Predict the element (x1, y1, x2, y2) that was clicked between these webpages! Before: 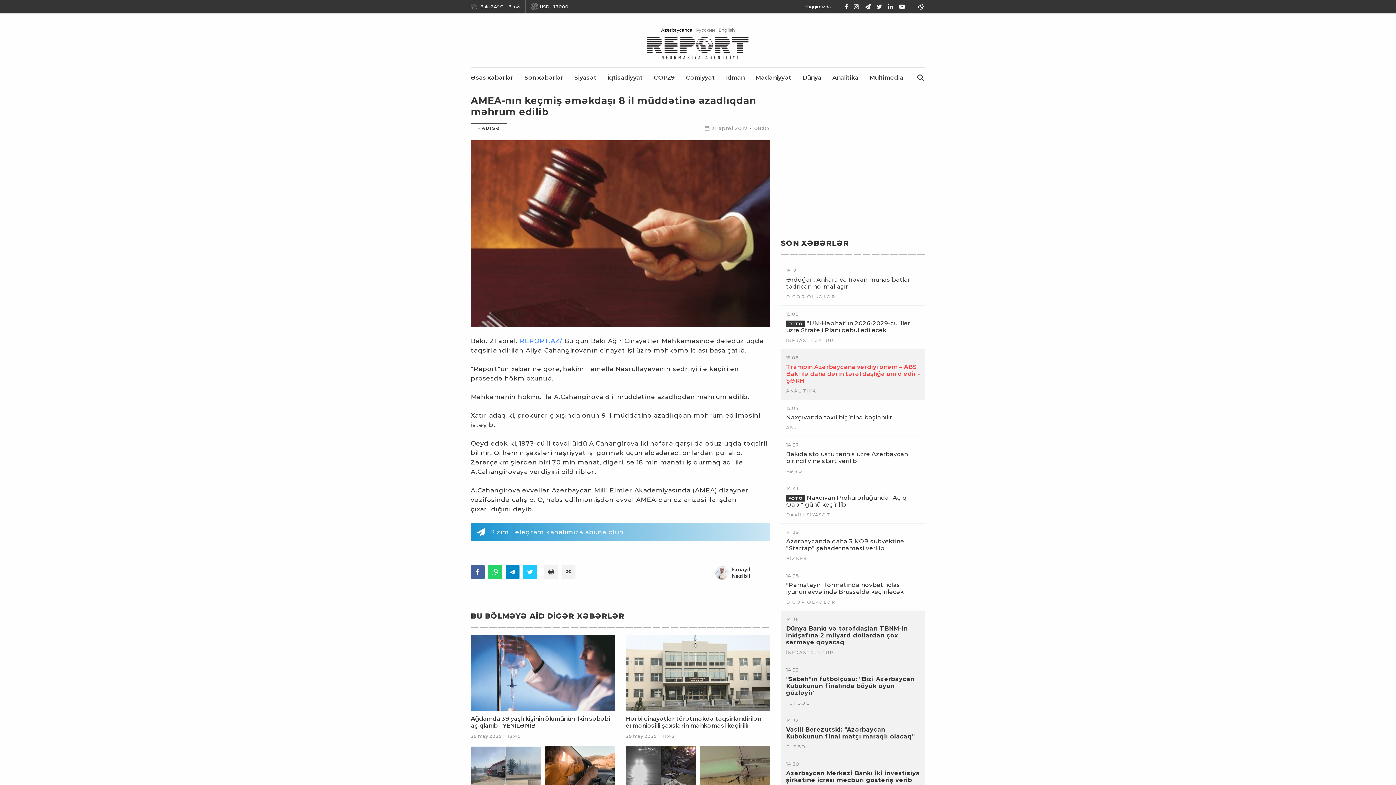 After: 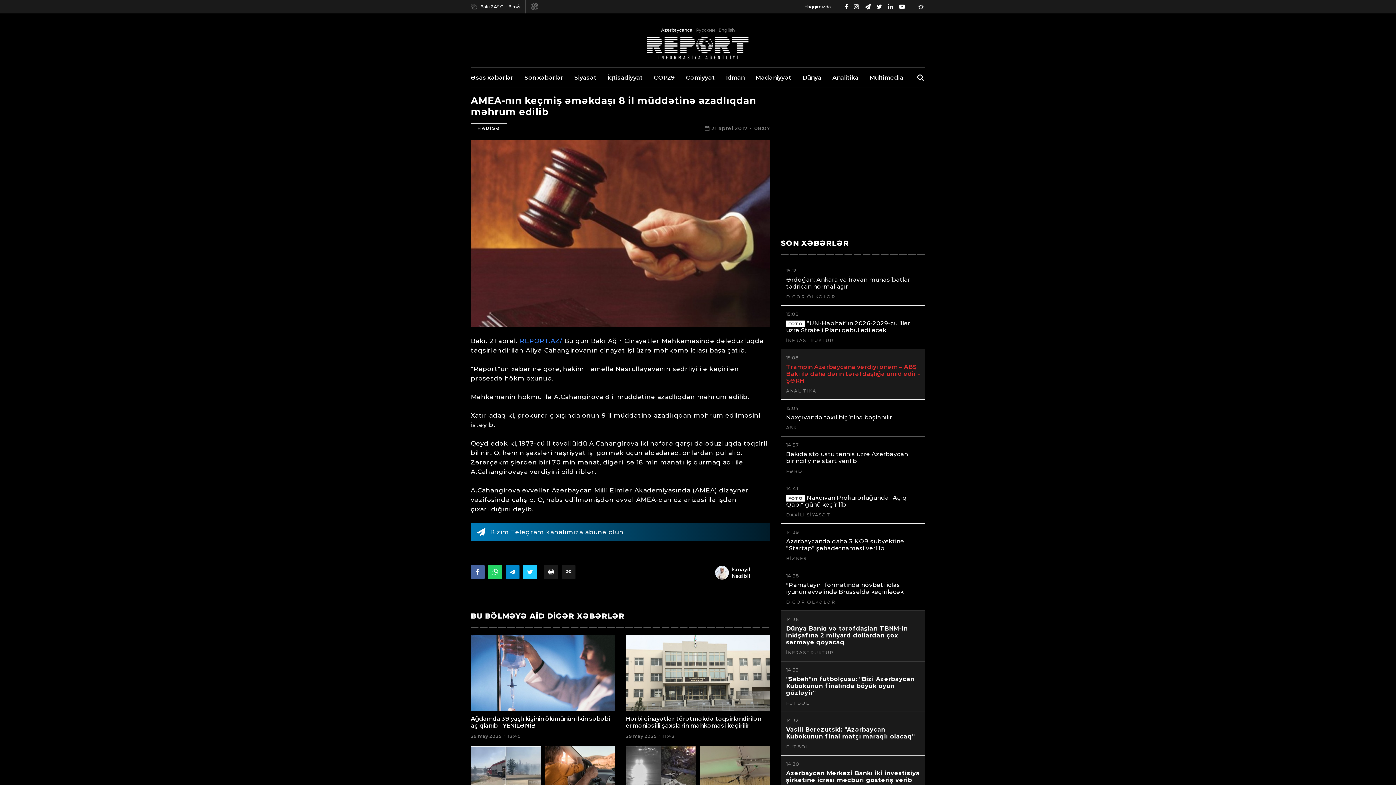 Action: bbox: (917, 3, 925, 10)